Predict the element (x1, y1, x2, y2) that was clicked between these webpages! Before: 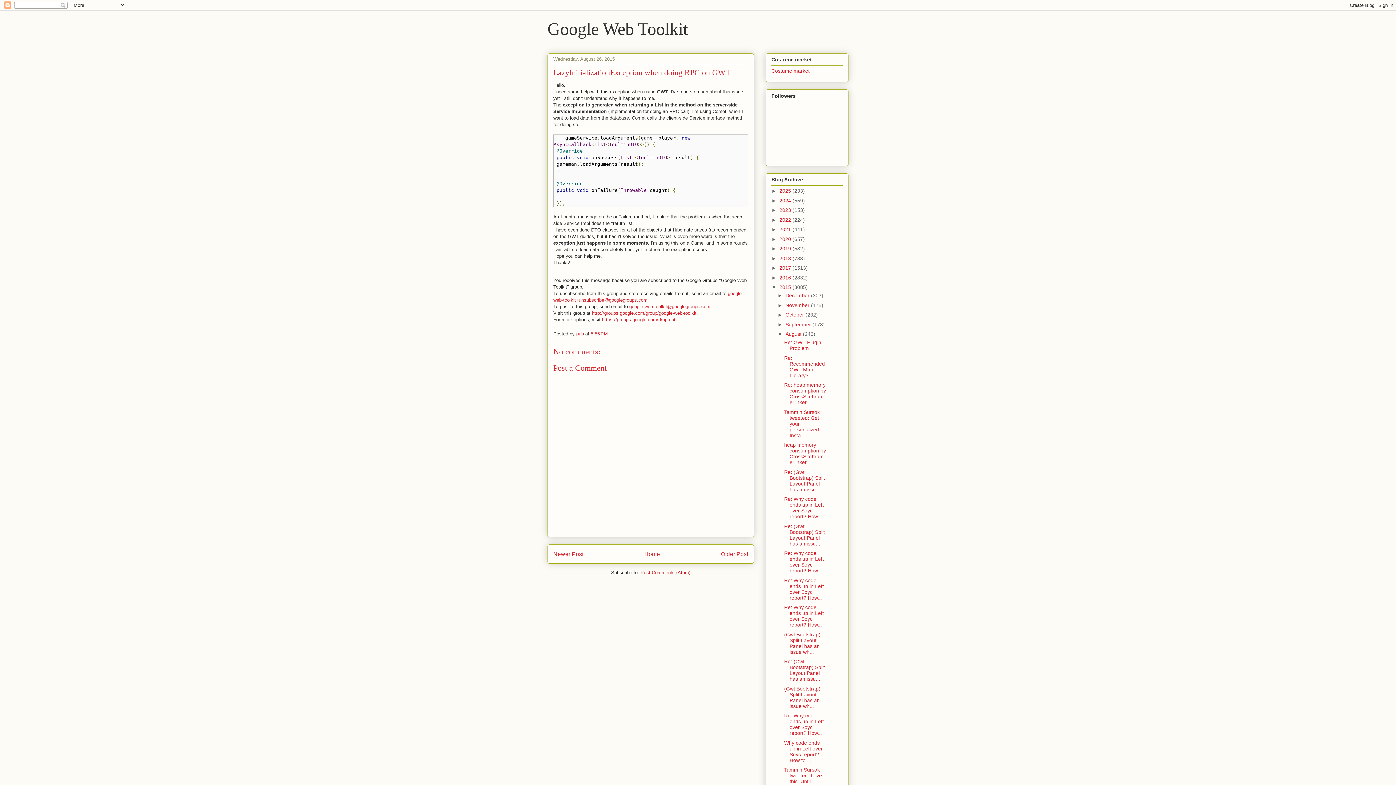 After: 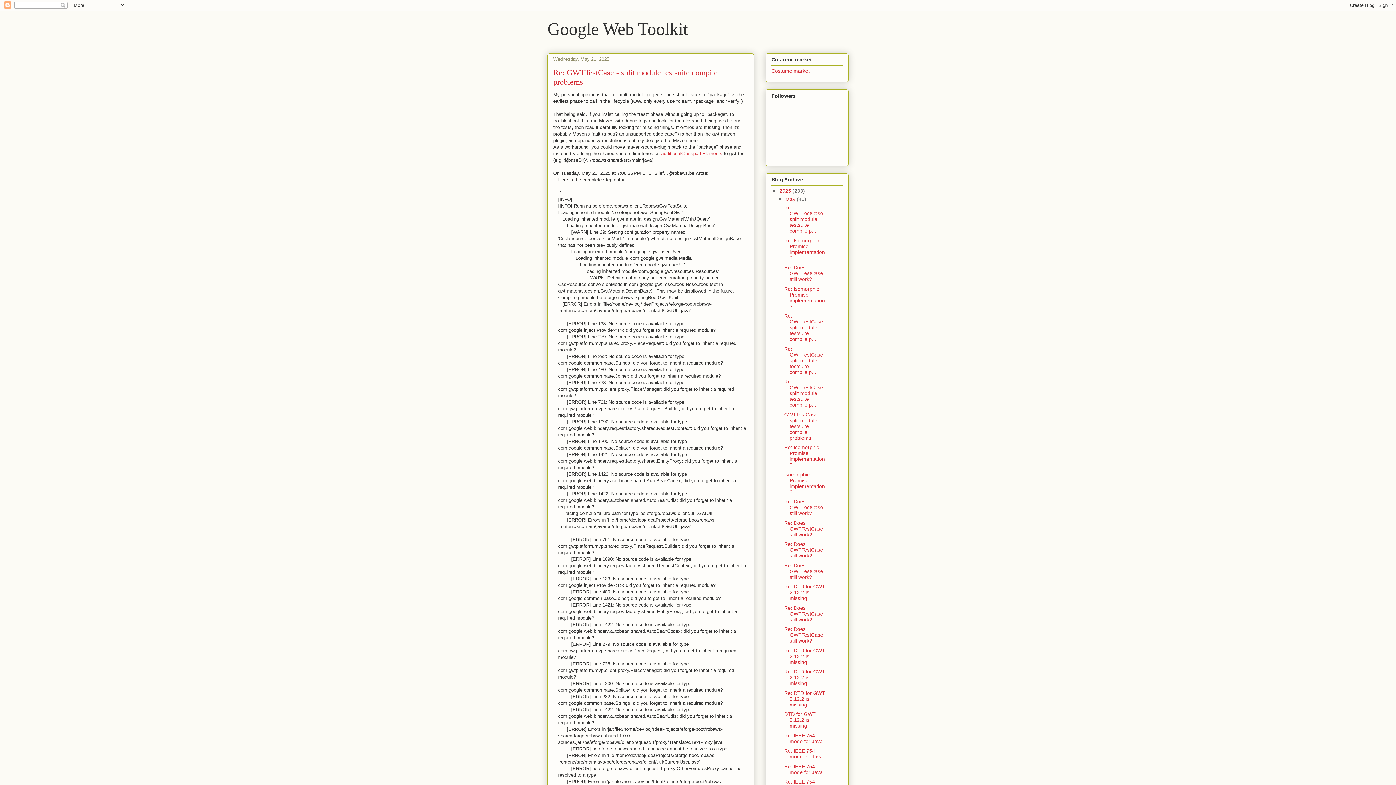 Action: bbox: (547, 19, 688, 38) label: Google Web Toolkit